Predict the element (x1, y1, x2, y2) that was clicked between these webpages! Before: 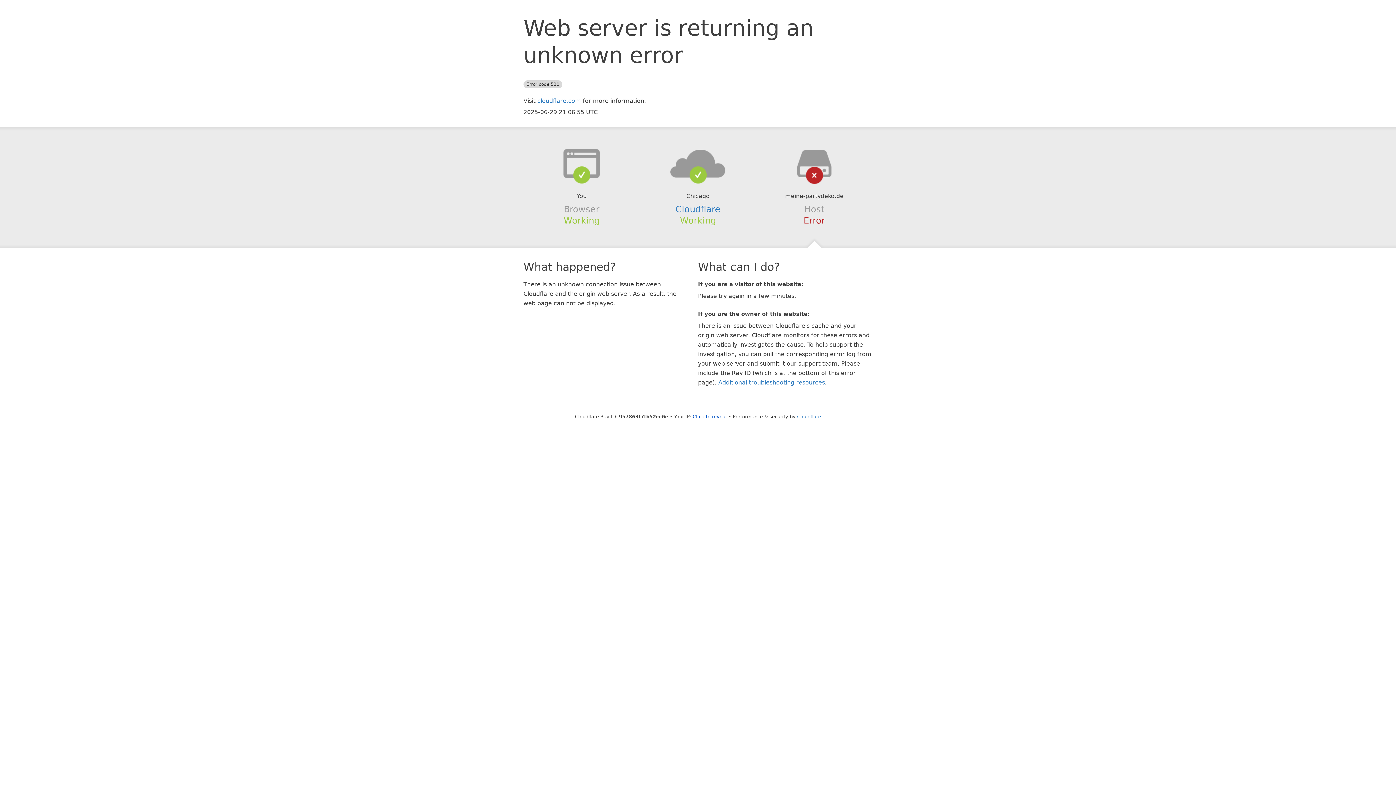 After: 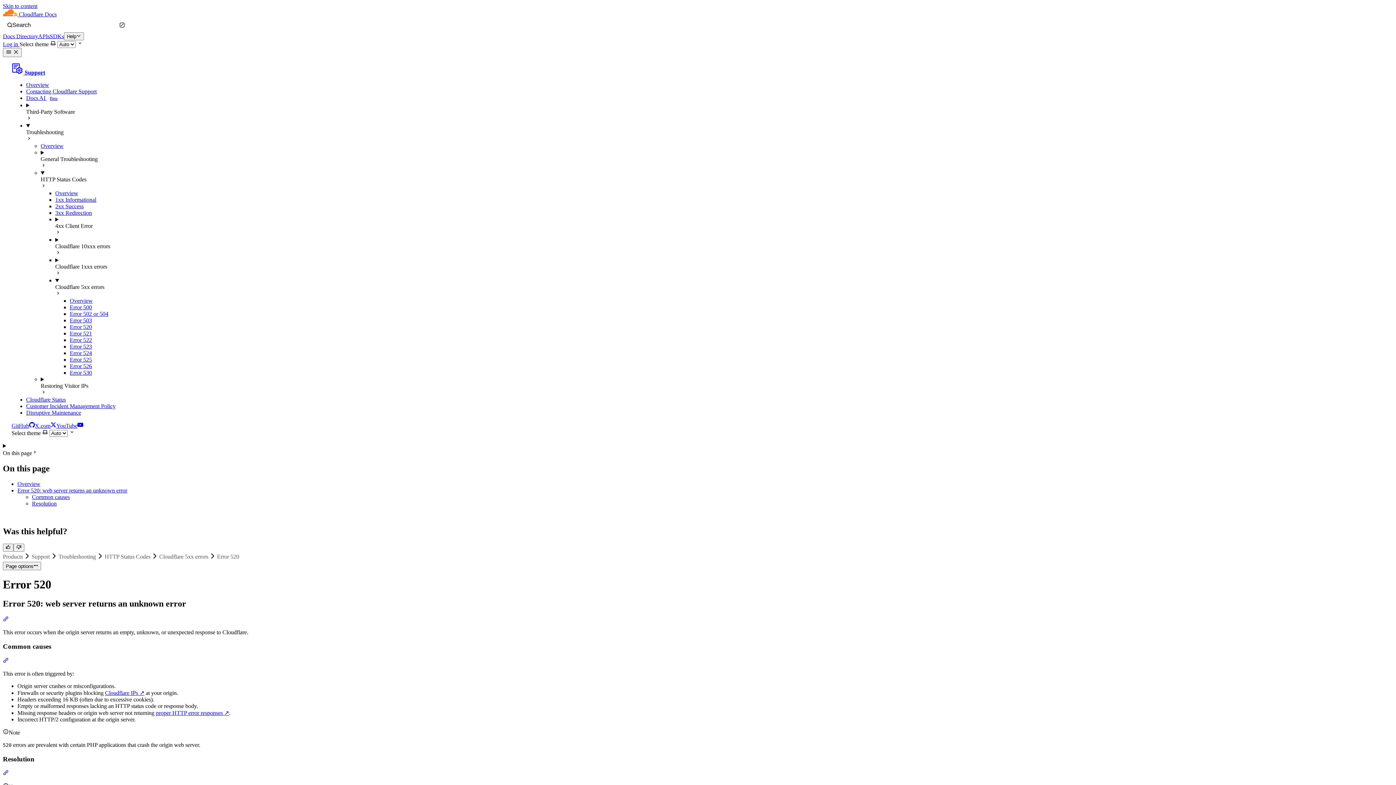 Action: bbox: (718, 379, 825, 386) label: Additional troubleshooting resources